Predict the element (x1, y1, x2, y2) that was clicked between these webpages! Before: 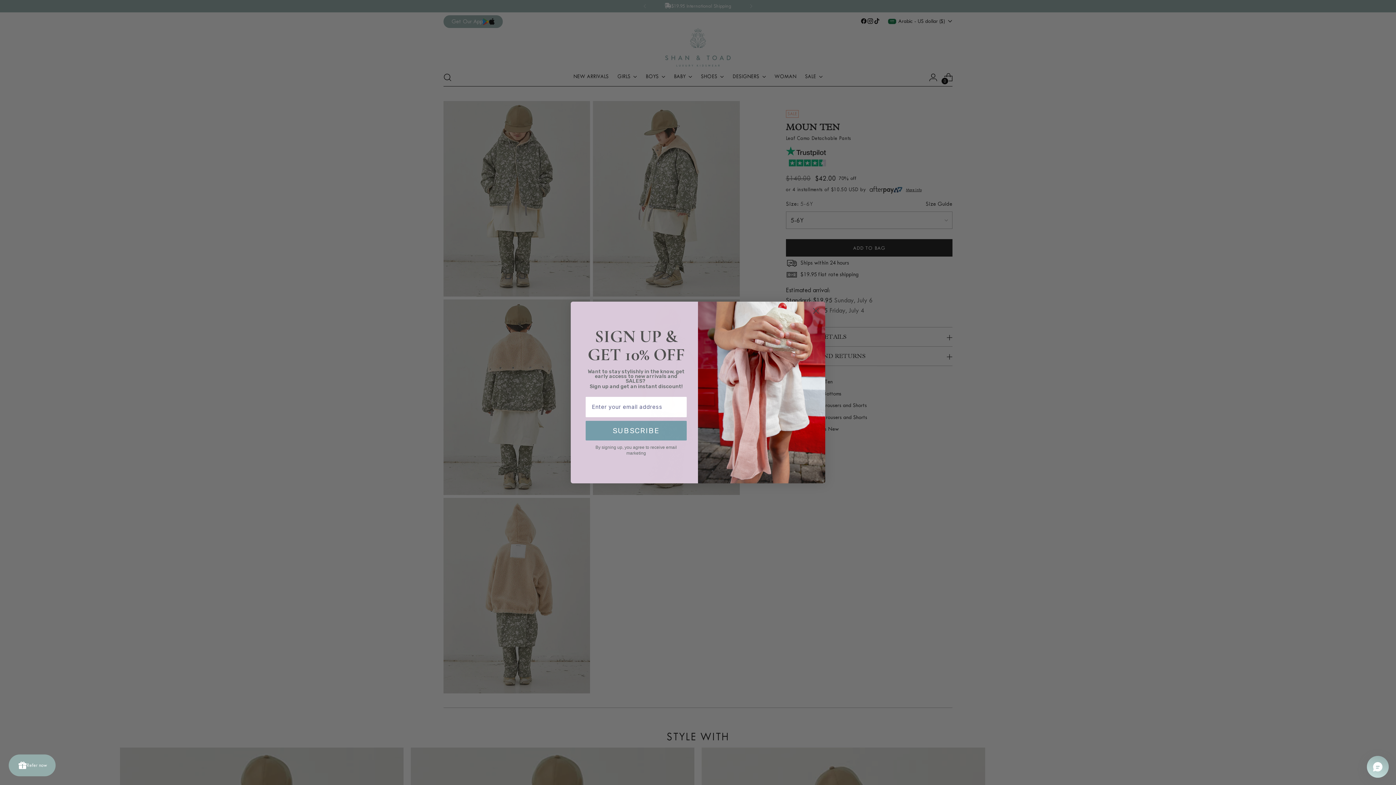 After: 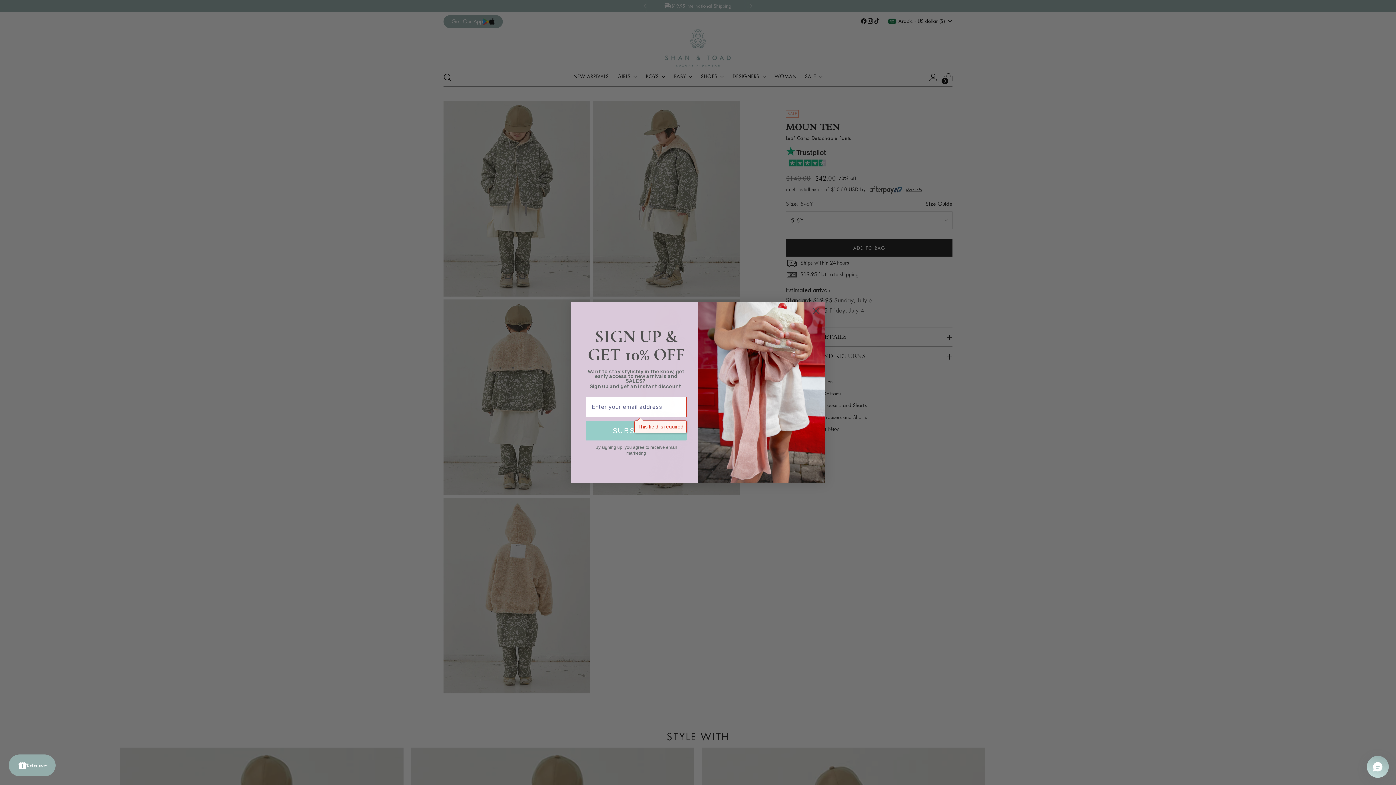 Action: label: SUBSCRIBE bbox: (585, 421, 686, 440)